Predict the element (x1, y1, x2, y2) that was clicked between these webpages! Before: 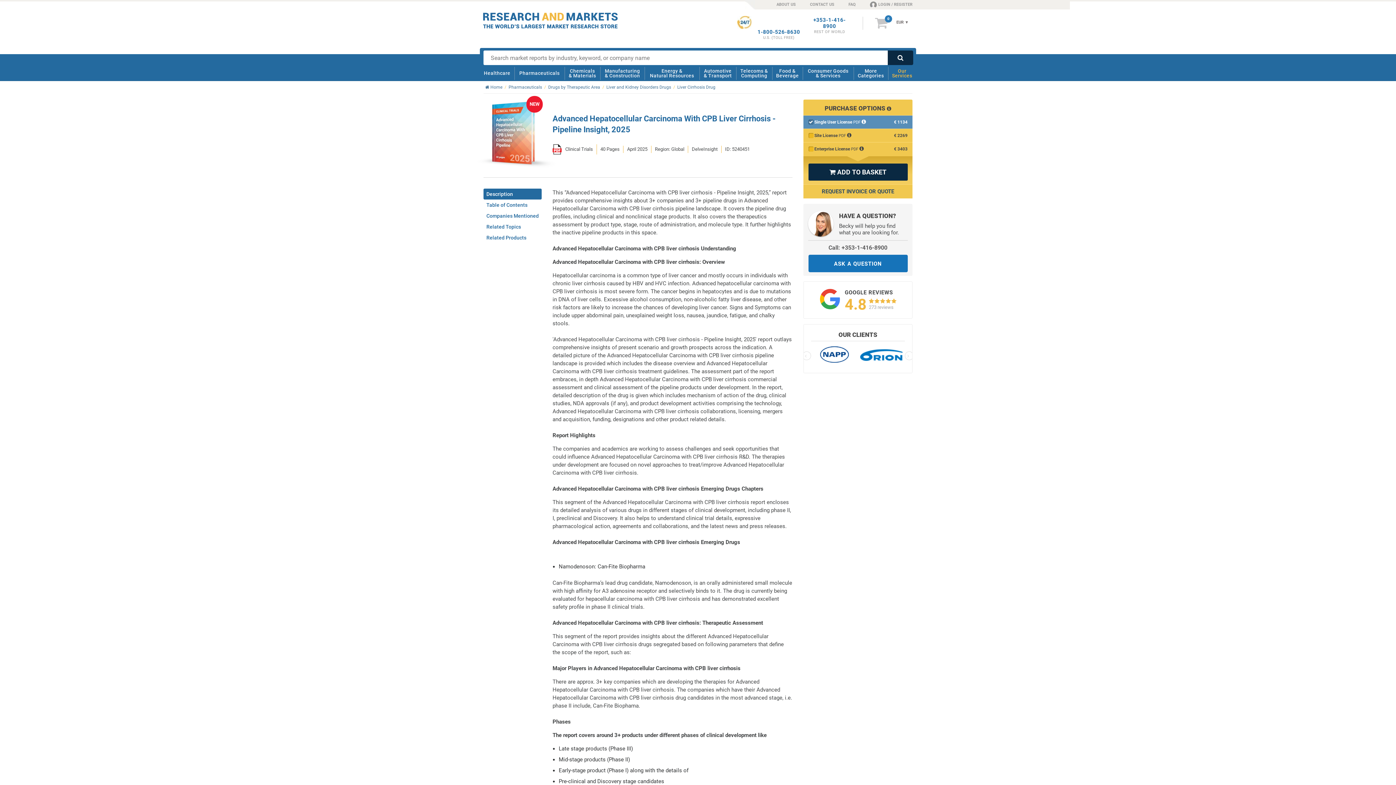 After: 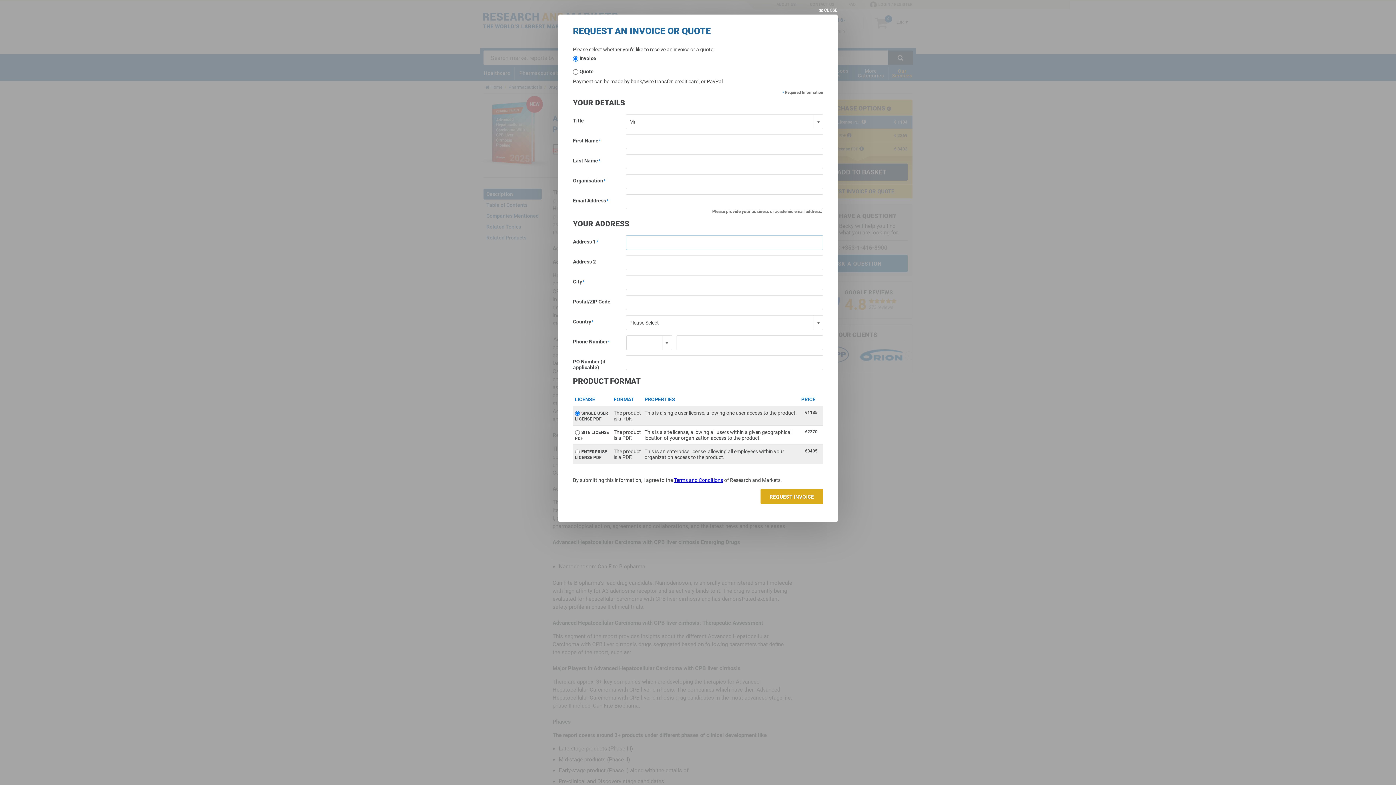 Action: label: REQUEST INVOICE OR QUOTE bbox: (803, 184, 912, 198)